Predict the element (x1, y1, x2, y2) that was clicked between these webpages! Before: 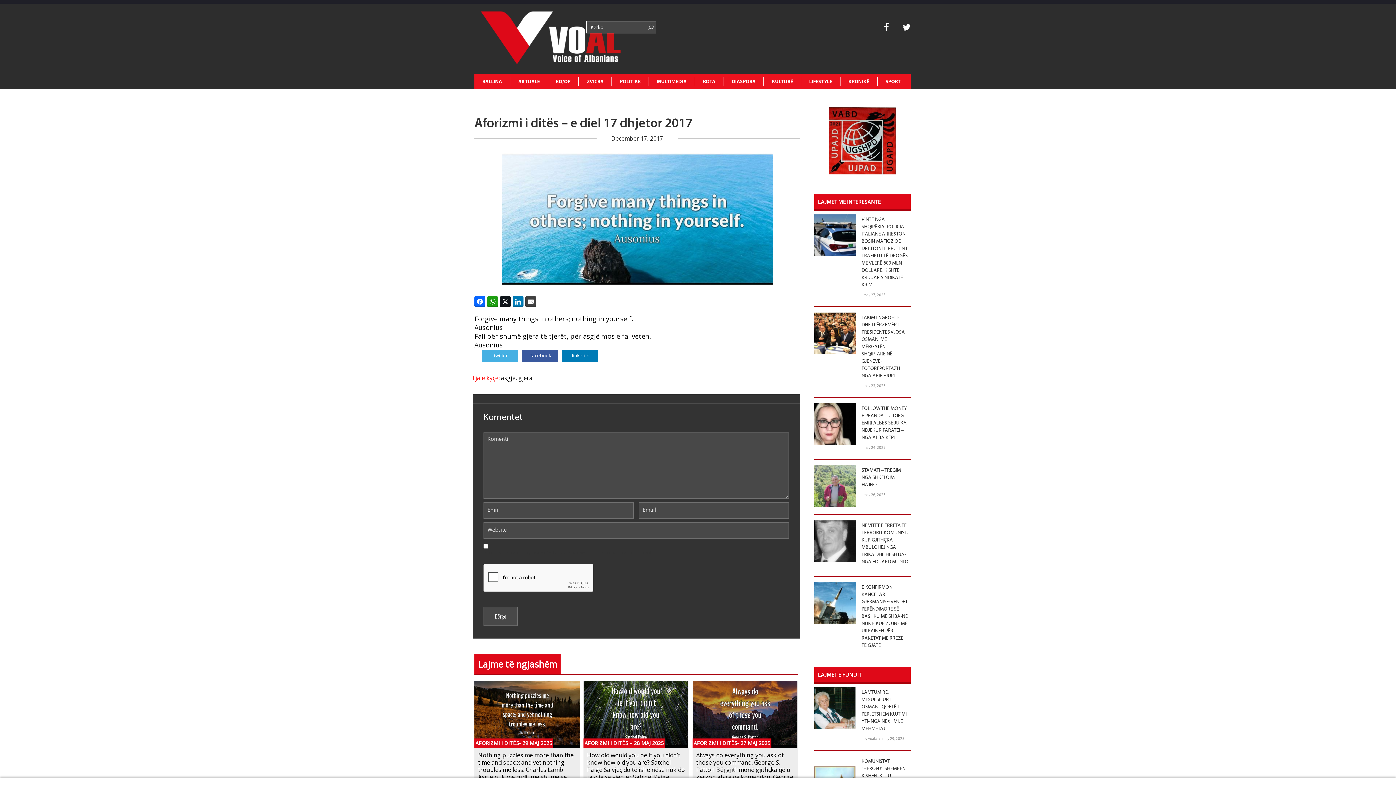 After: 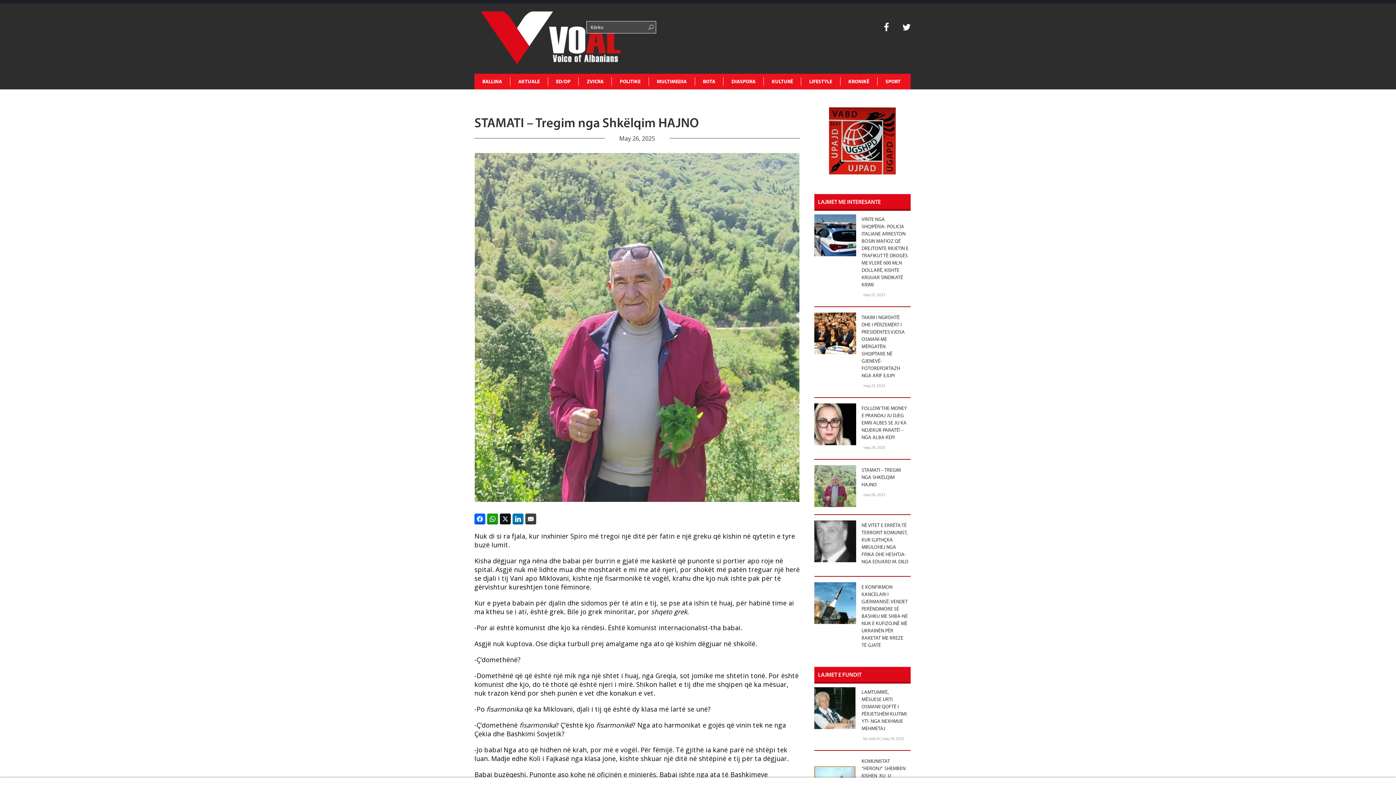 Action: bbox: (814, 465, 856, 507)